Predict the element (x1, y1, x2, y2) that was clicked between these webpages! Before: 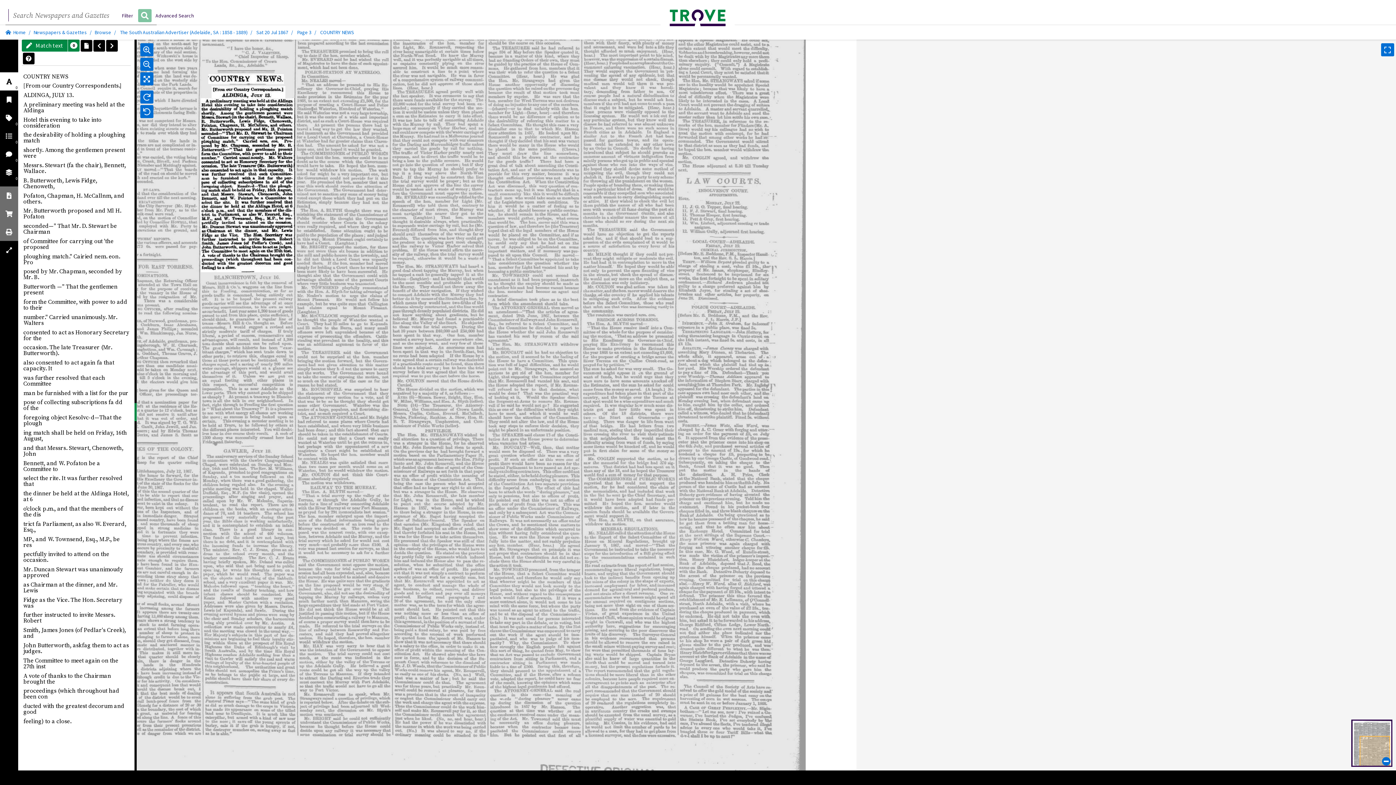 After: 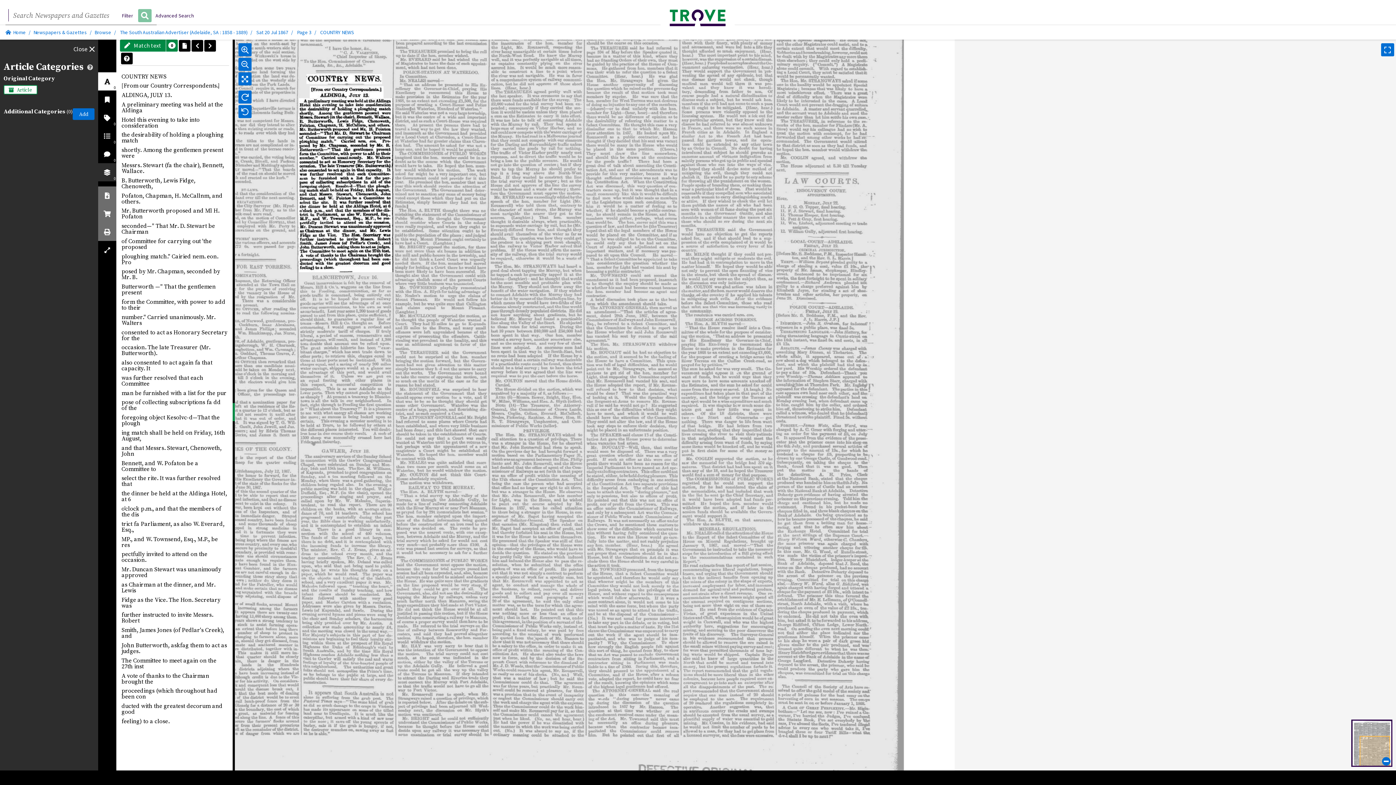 Action: bbox: (0, 163, 18, 181) label: 0